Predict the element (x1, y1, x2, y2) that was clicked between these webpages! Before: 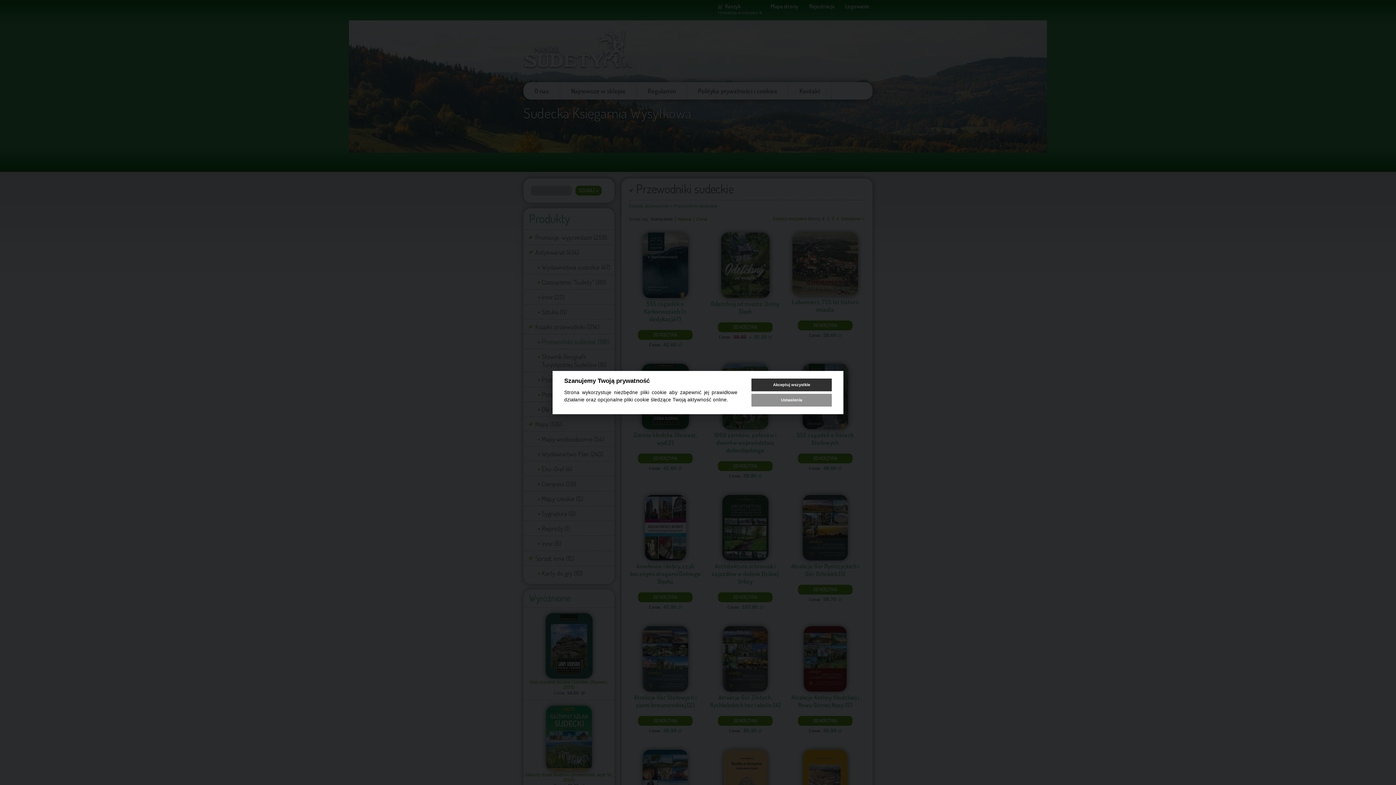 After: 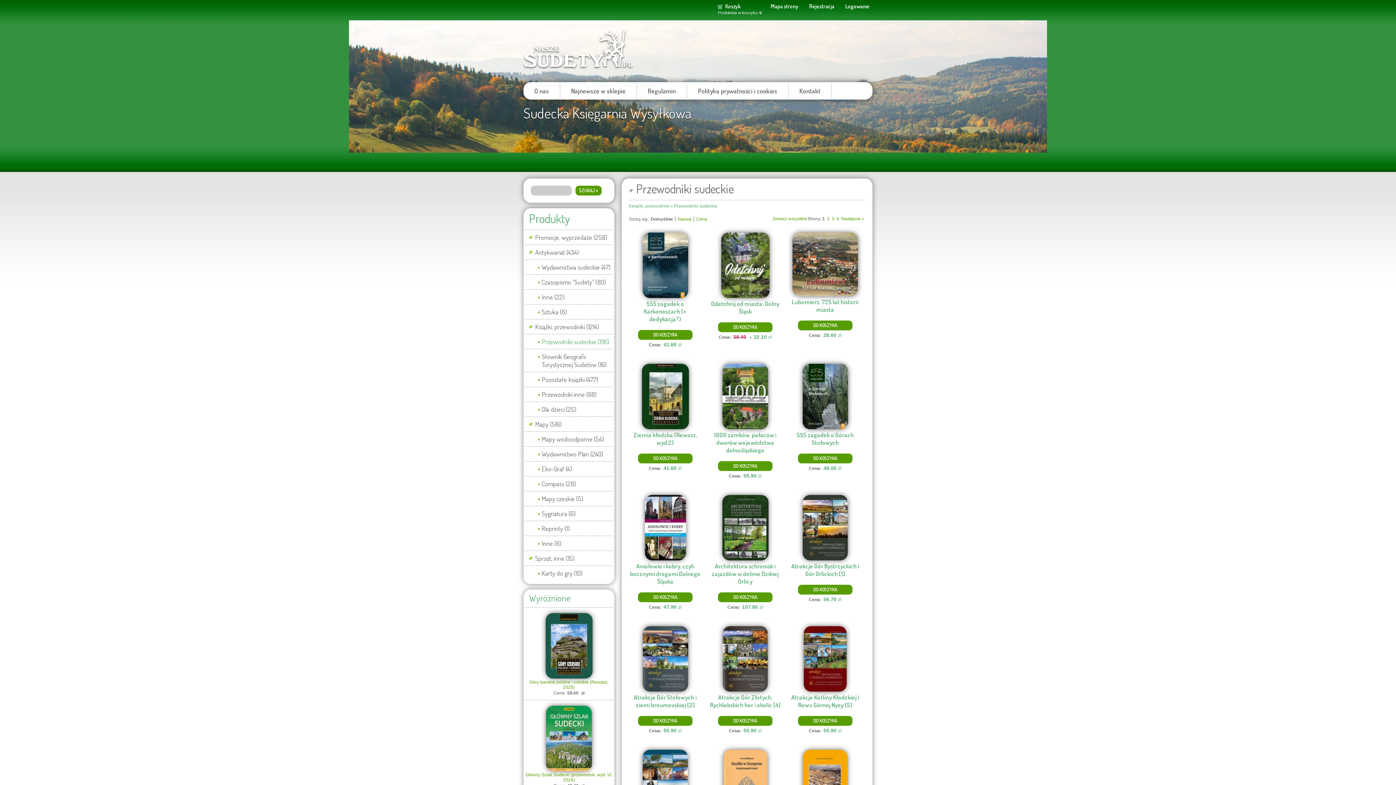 Action: label: Akceptuj wszystkie bbox: (751, 378, 832, 391)